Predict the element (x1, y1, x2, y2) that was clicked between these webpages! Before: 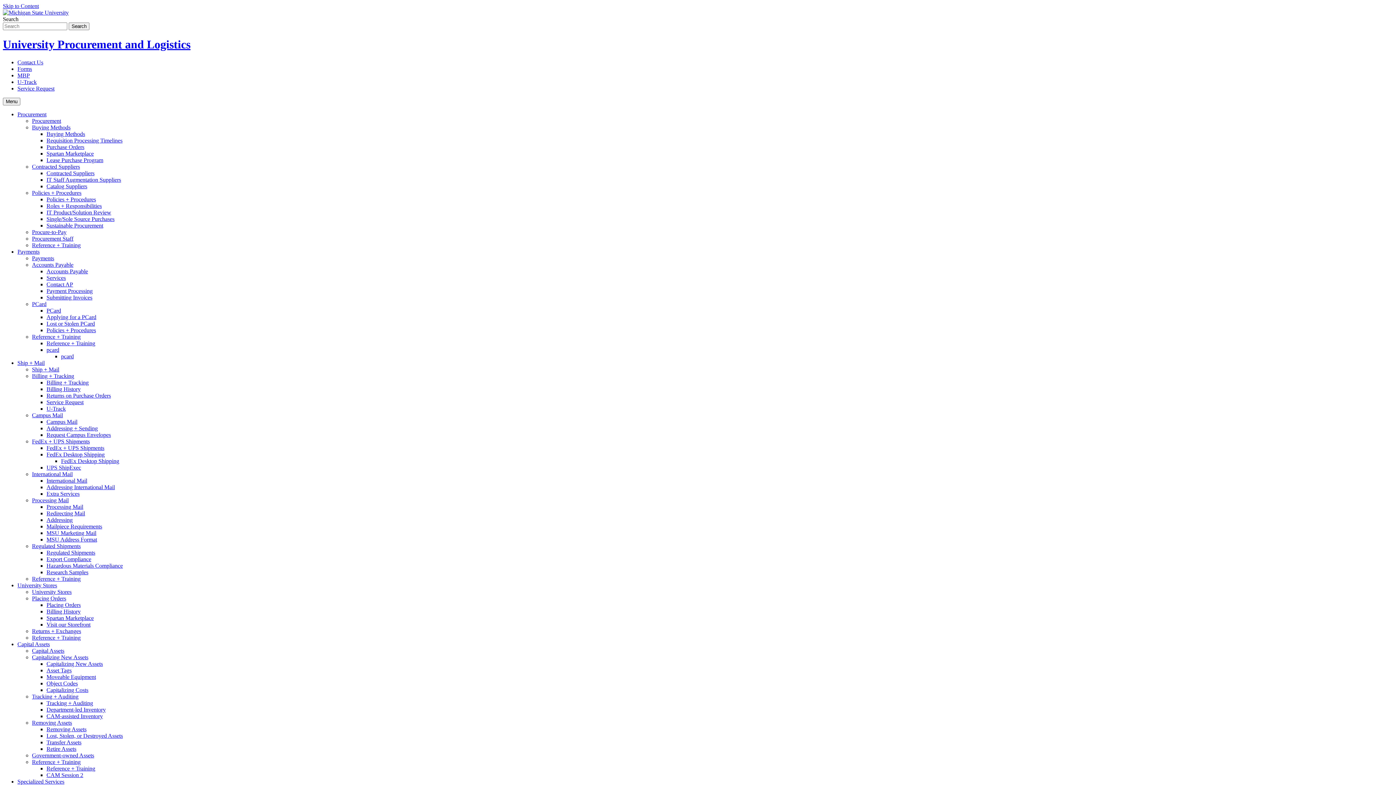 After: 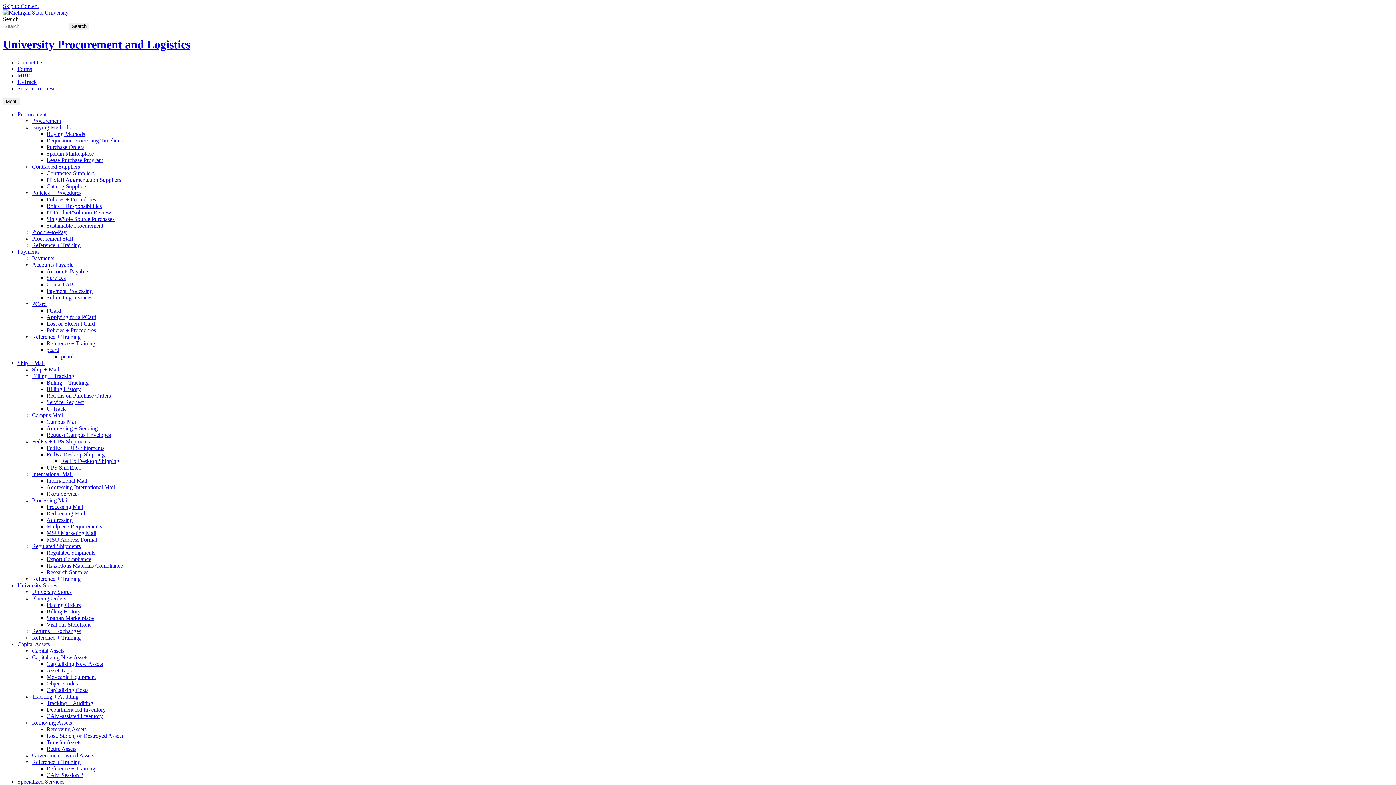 Action: label: Policies + Procedures bbox: (32, 189, 81, 195)